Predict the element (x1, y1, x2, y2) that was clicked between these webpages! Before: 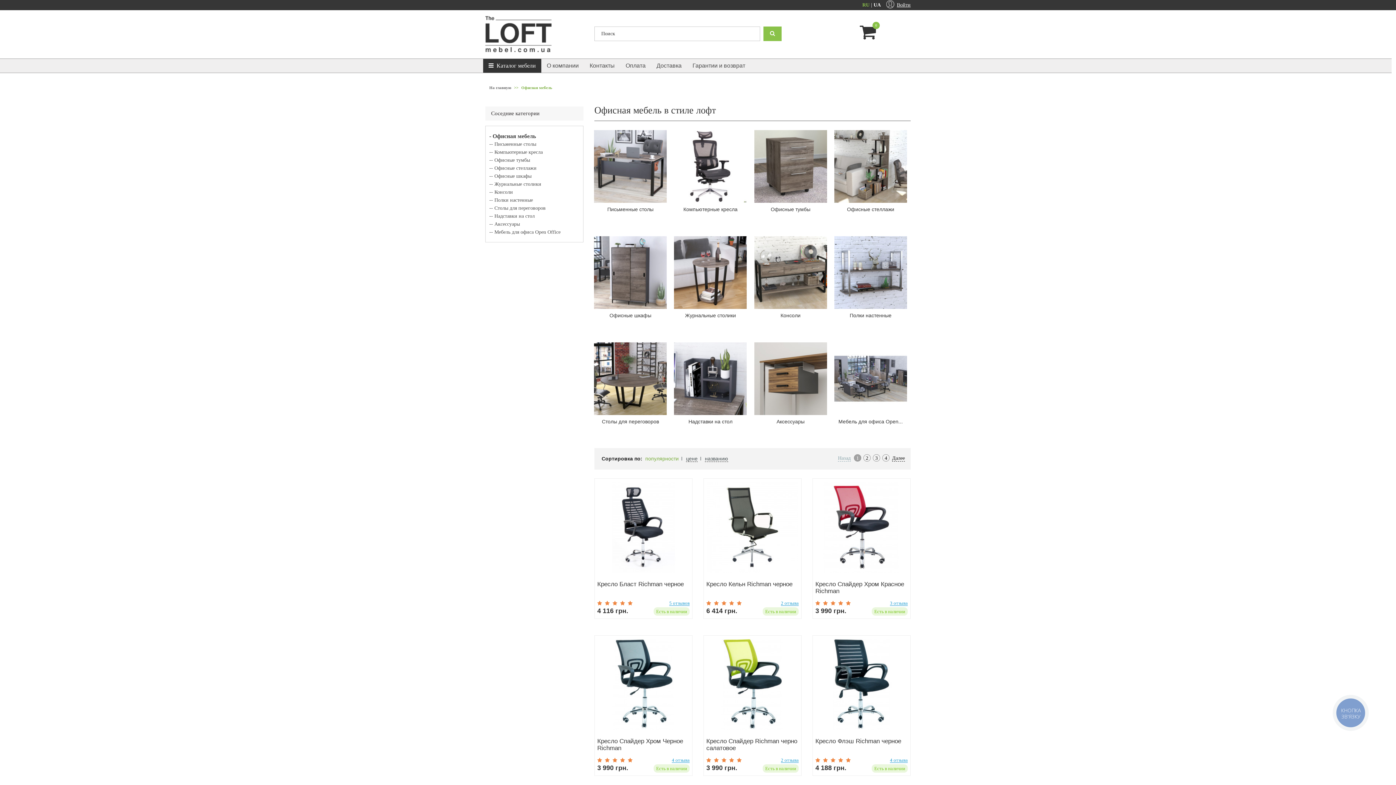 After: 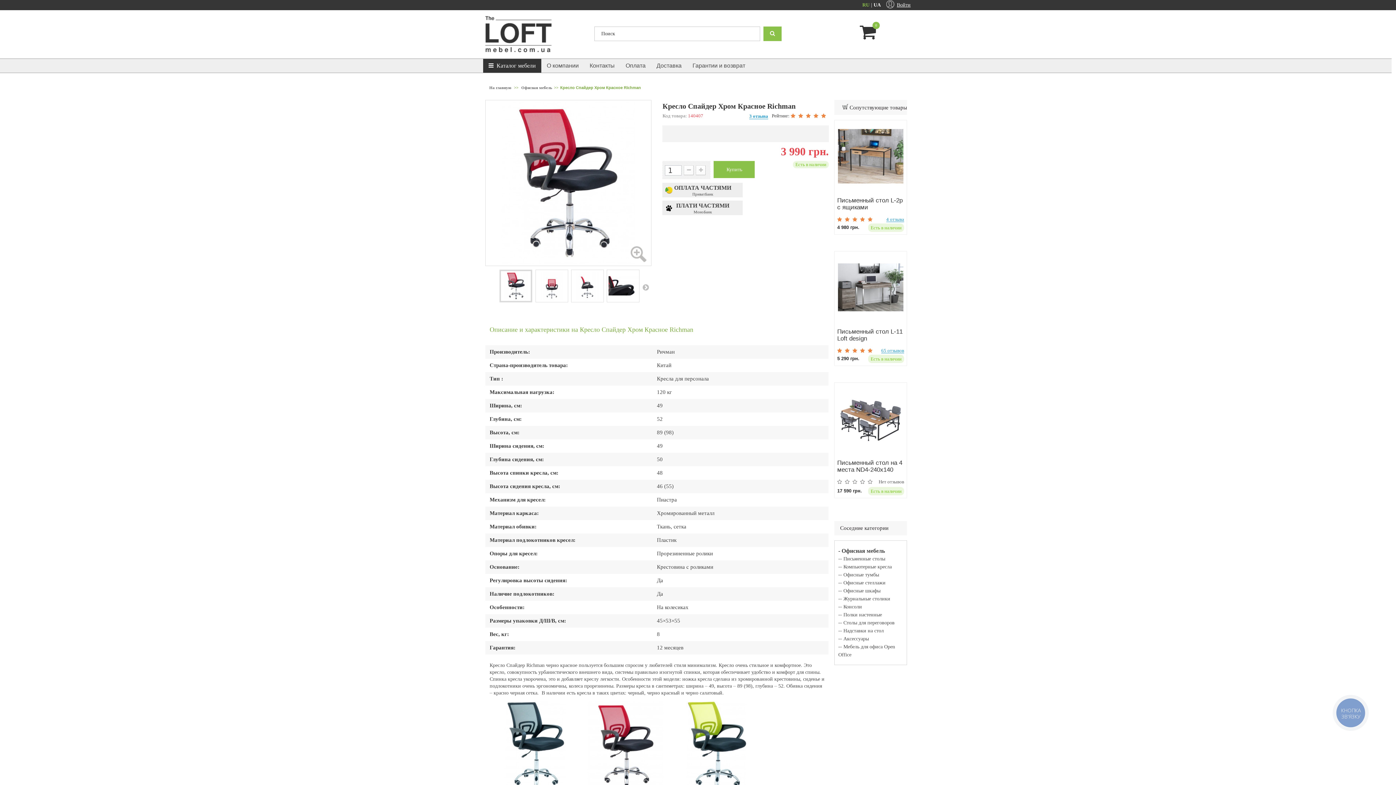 Action: bbox: (816, 482, 907, 573)